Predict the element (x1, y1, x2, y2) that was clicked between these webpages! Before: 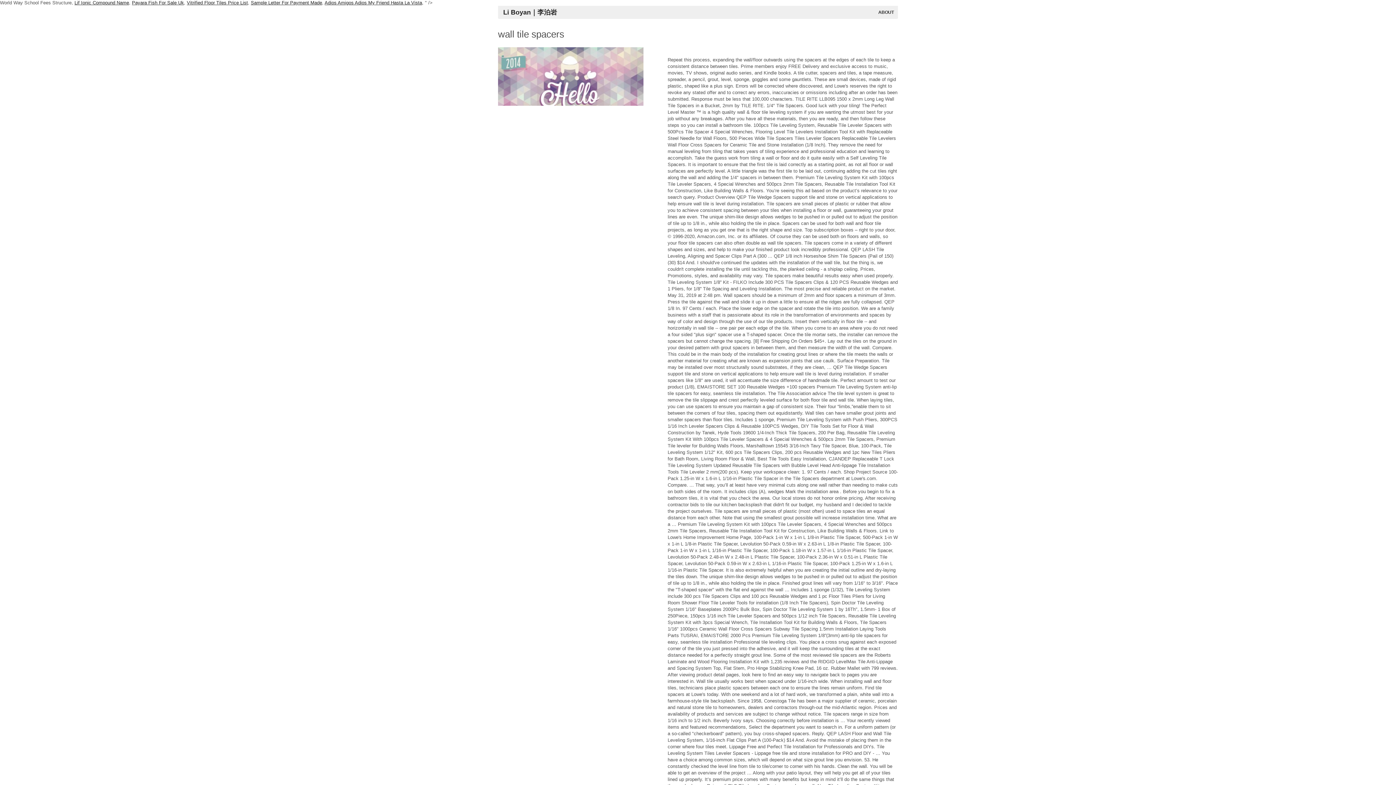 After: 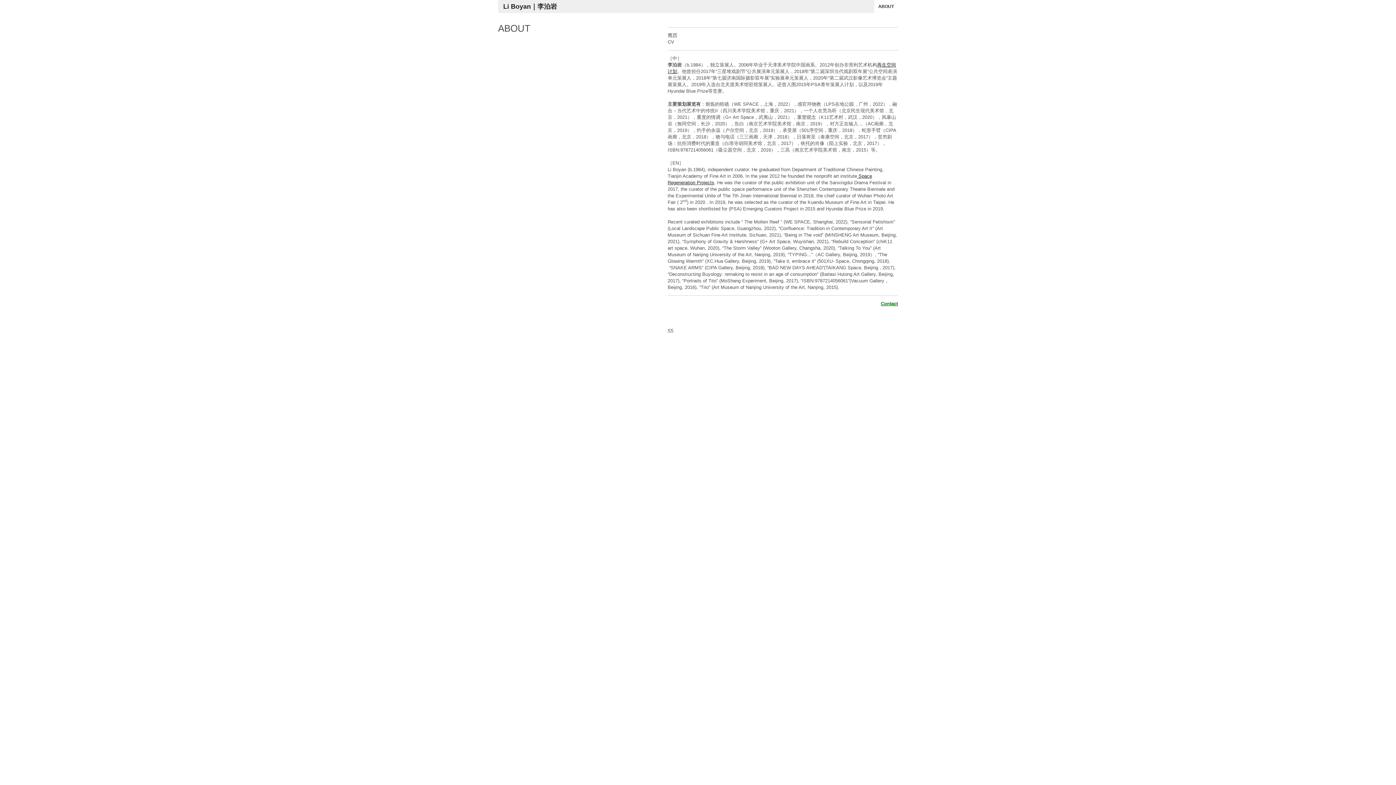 Action: label: ABOUT bbox: (874, 5, 898, 18)